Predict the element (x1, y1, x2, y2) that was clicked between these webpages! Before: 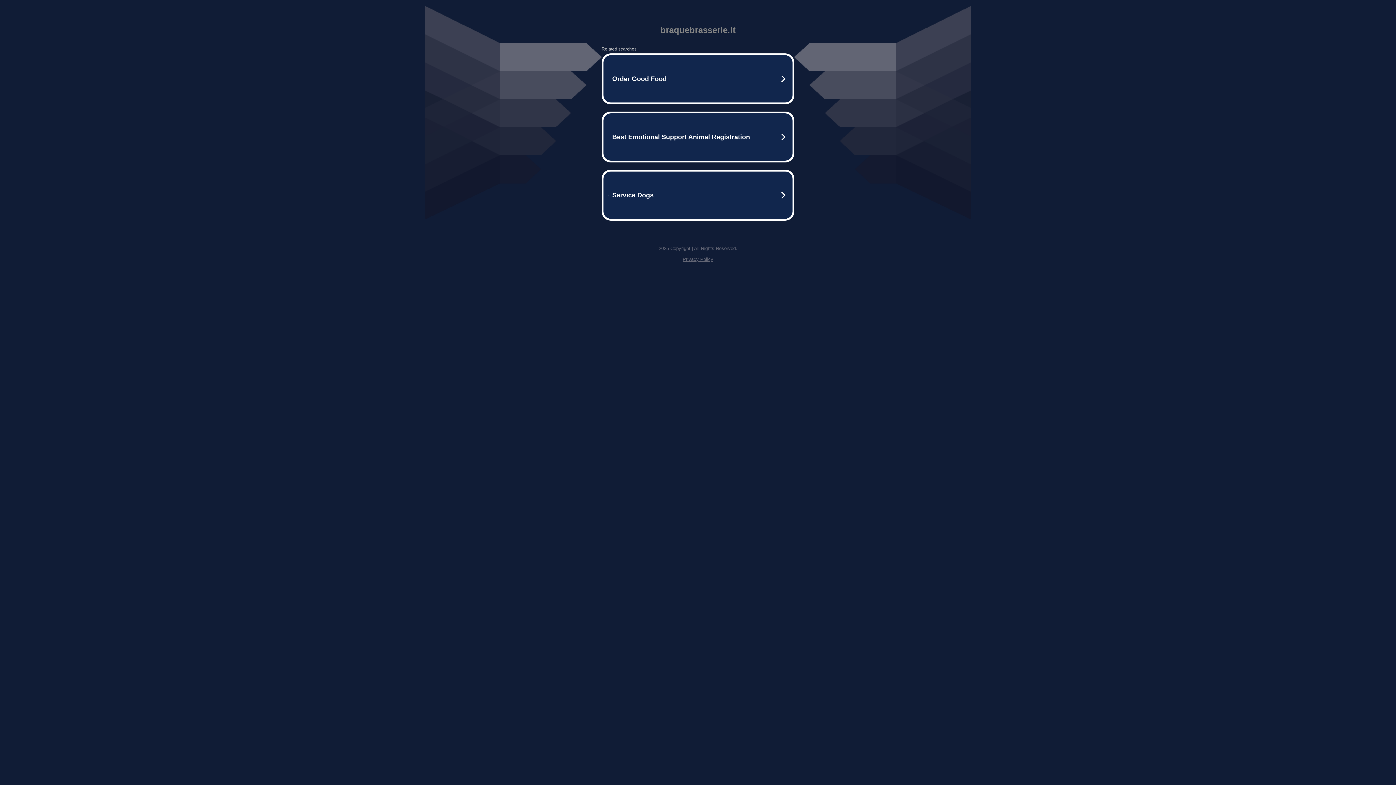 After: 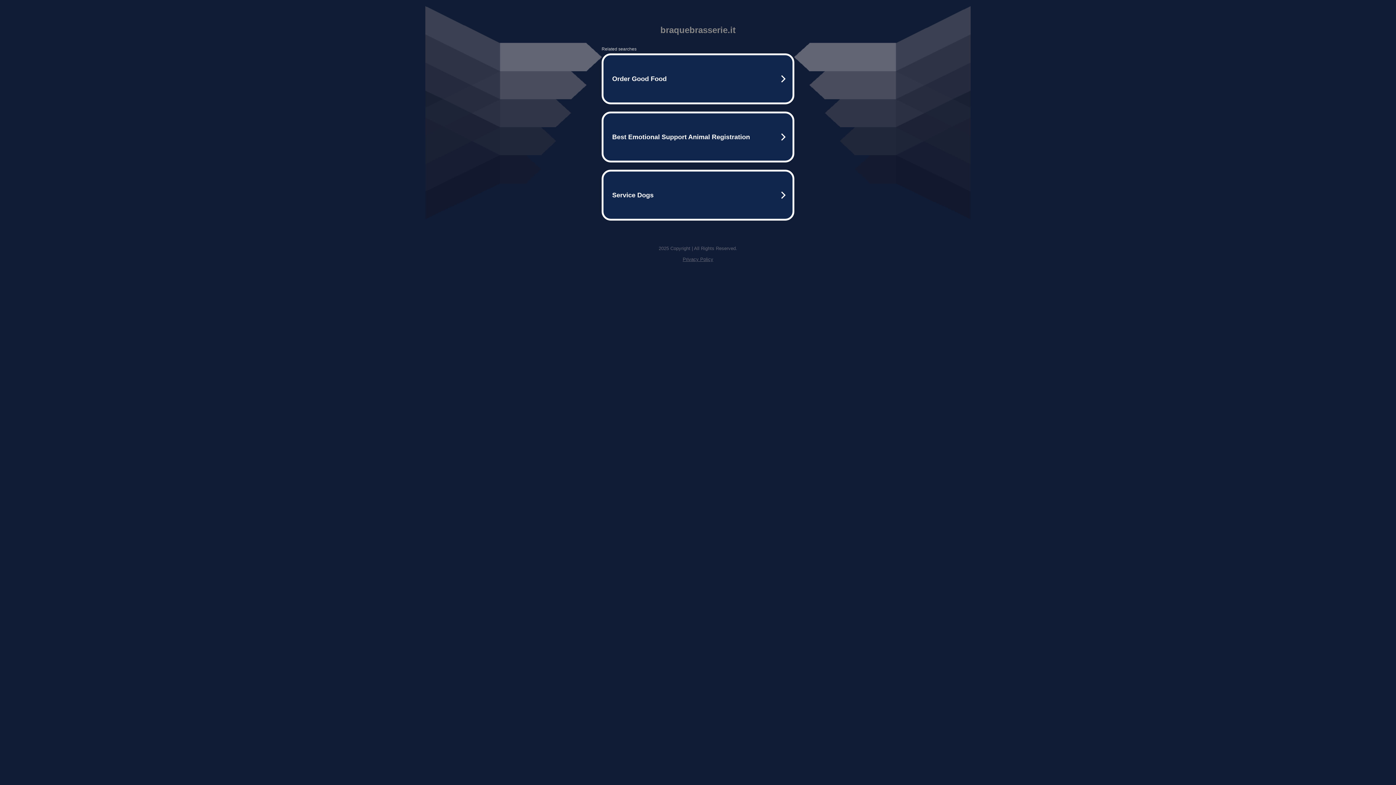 Action: bbox: (682, 256, 713, 262) label: Privacy Policy